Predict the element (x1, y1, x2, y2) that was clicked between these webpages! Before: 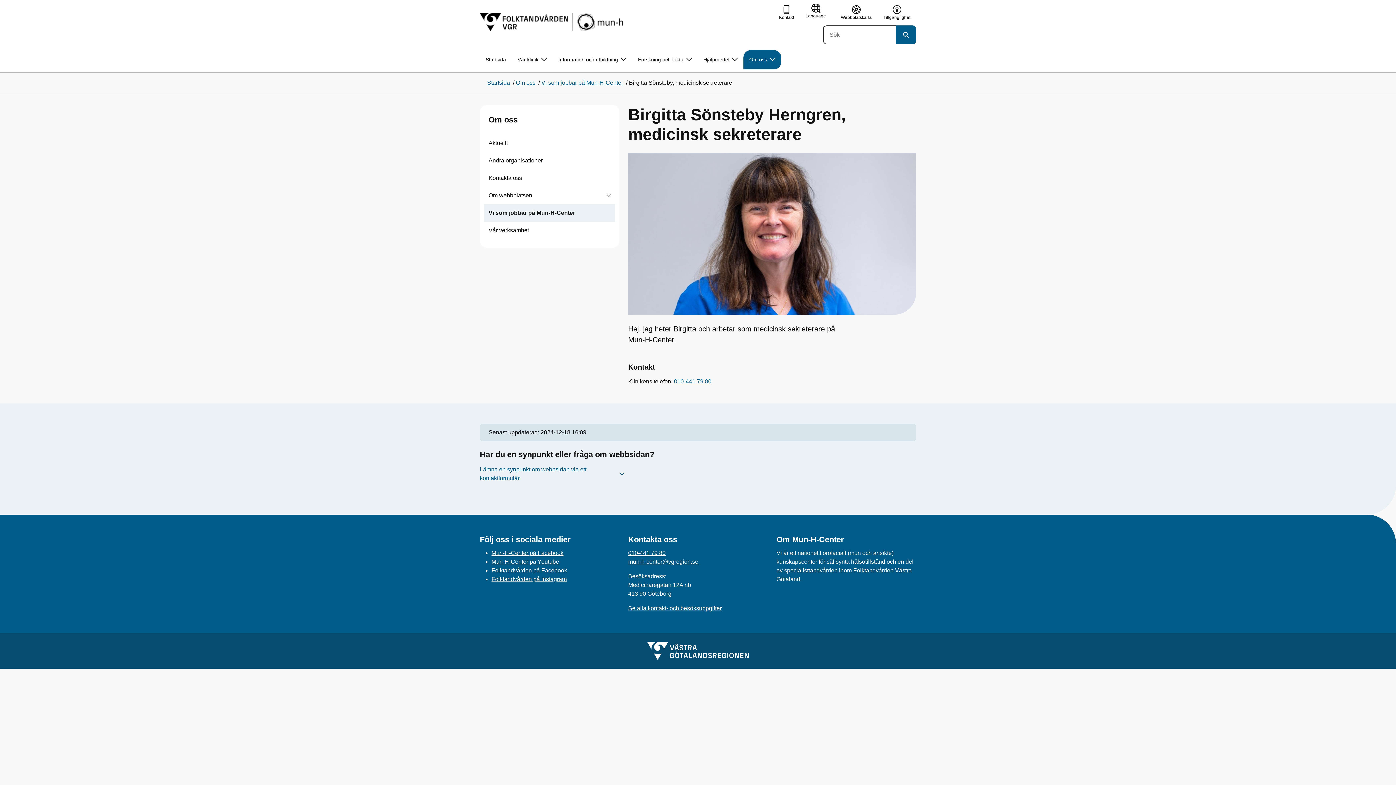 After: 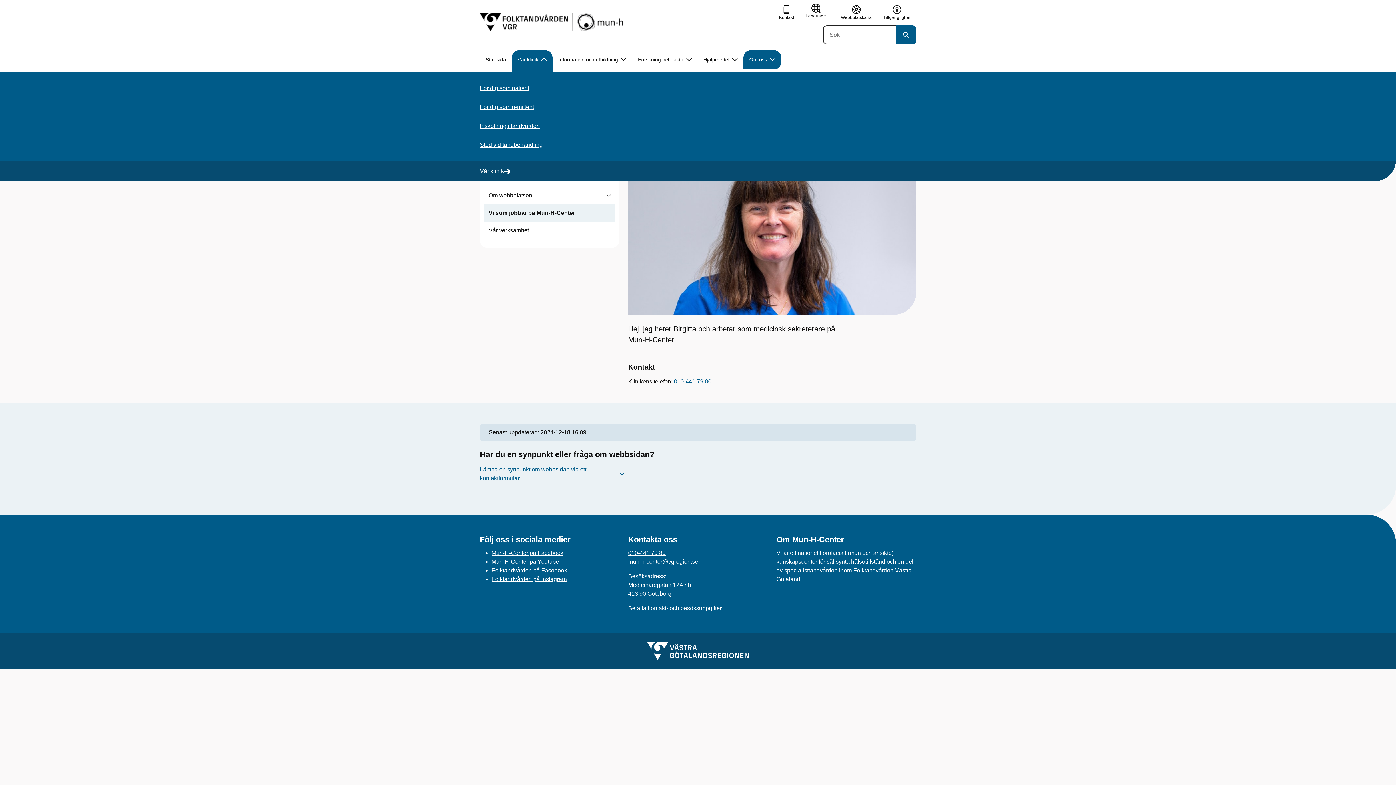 Action: label: Vår klinik bbox: (512, 50, 552, 69)